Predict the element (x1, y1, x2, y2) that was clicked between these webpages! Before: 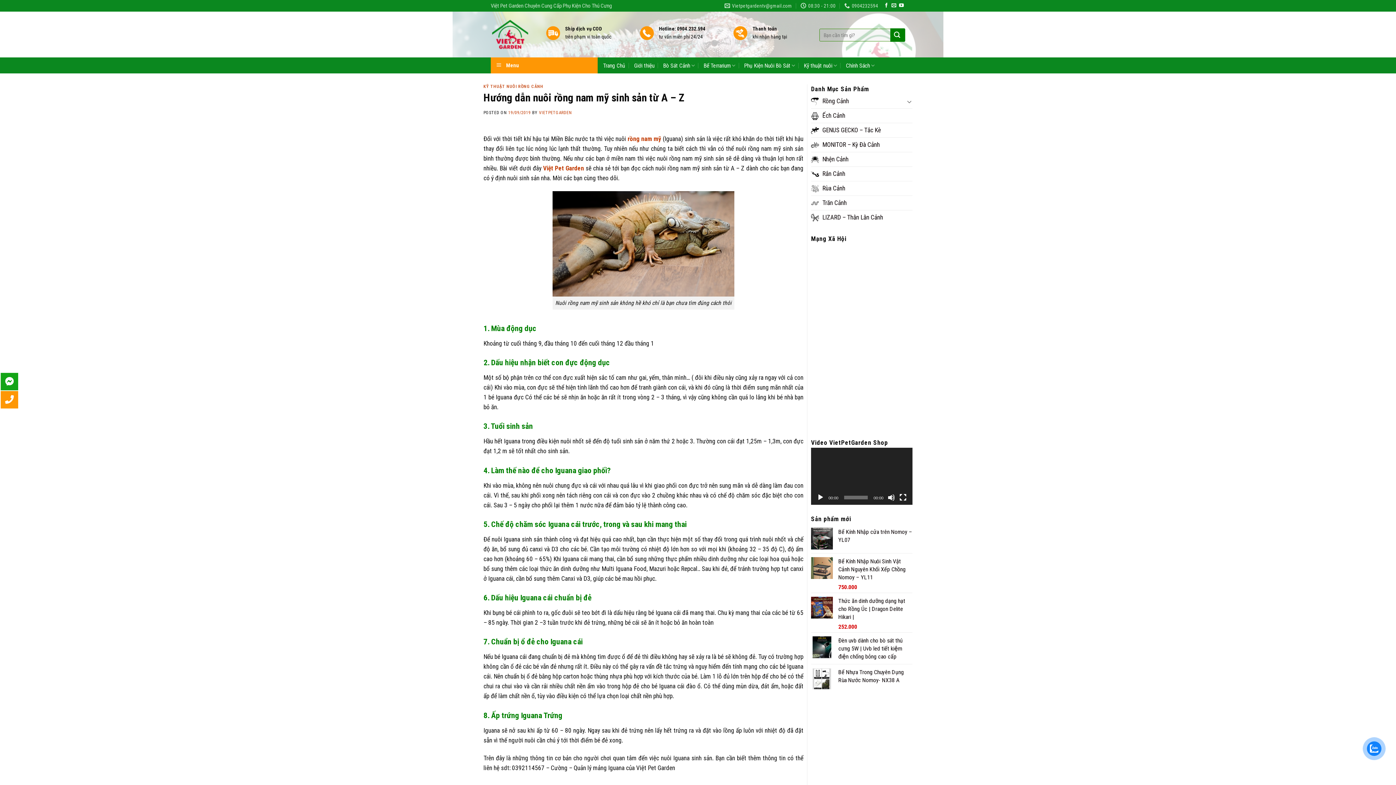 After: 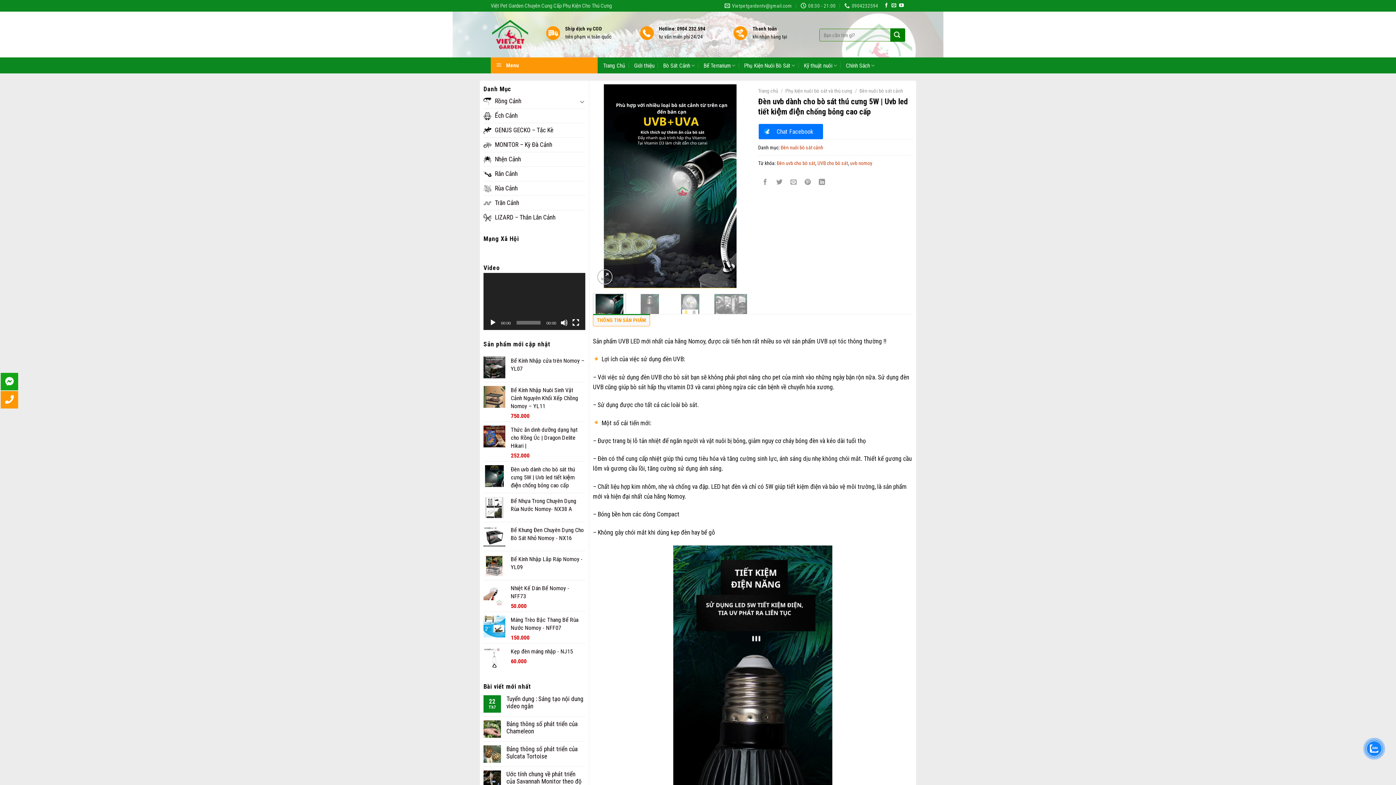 Action: bbox: (838, 636, 912, 660) label: Đèn uvb dành cho bò sát thú cưng 5W | Uvb led tiết kiệm điện chống bỏng cao cấp